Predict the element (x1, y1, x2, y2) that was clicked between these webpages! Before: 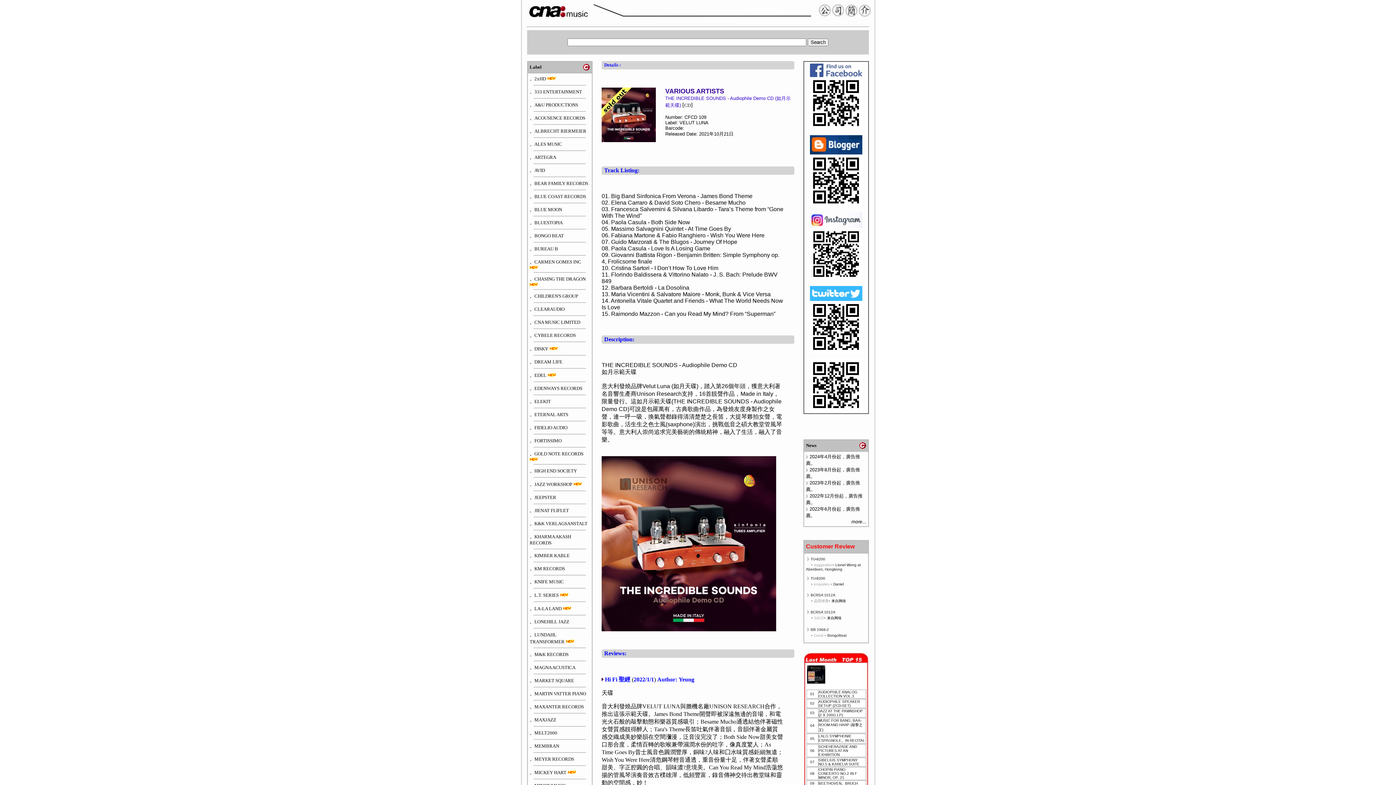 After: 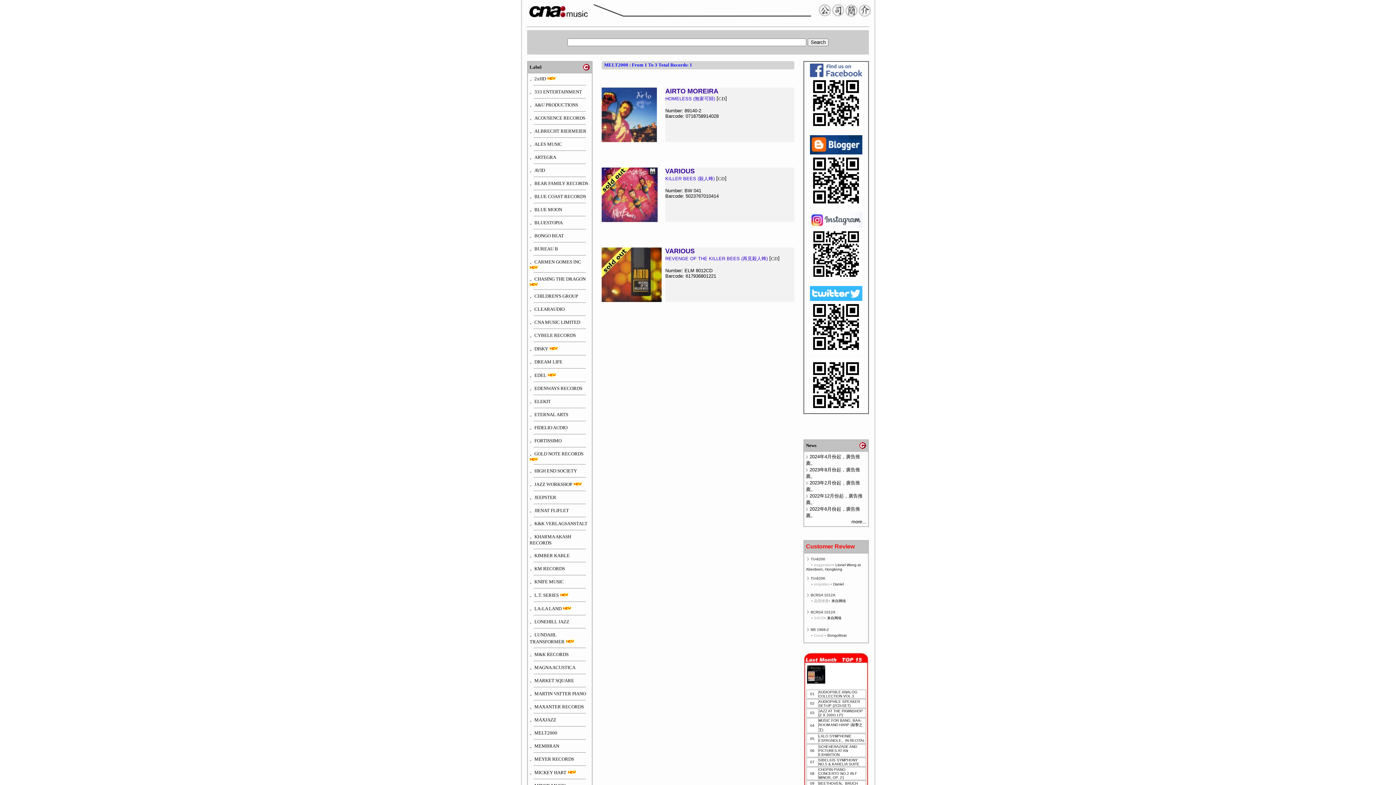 Action: bbox: (534, 730, 557, 736) label: MELT2000